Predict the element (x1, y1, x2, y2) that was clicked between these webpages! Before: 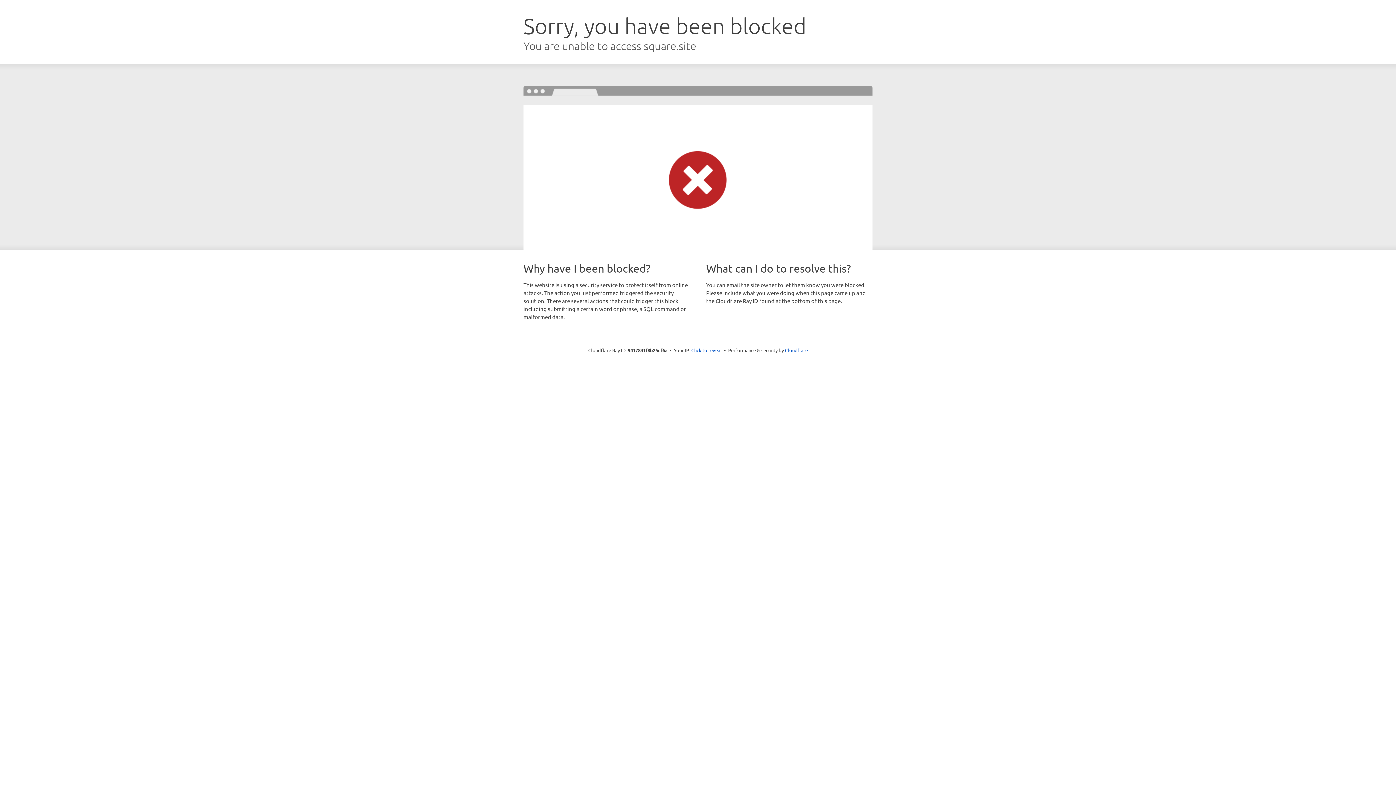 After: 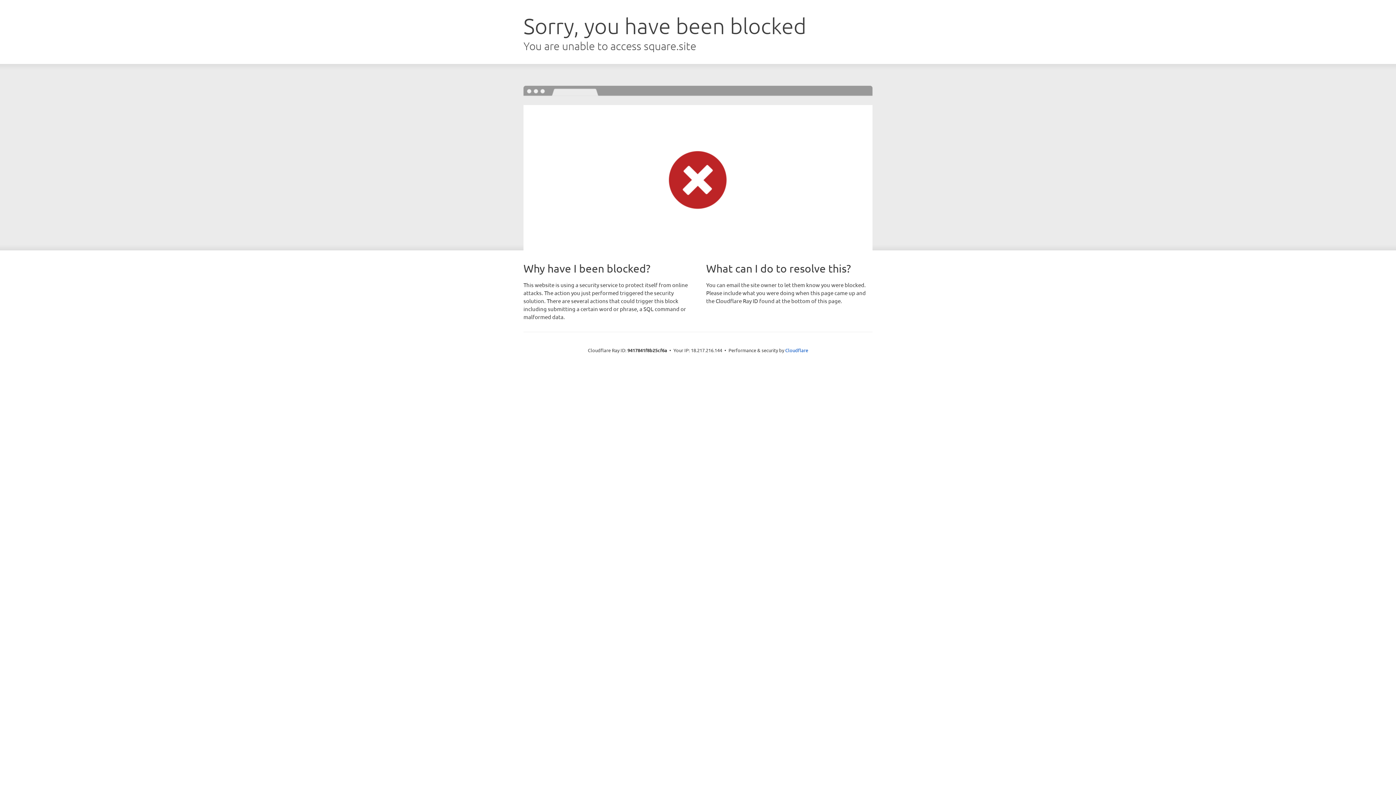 Action: bbox: (691, 346, 722, 353) label: Click to reveal